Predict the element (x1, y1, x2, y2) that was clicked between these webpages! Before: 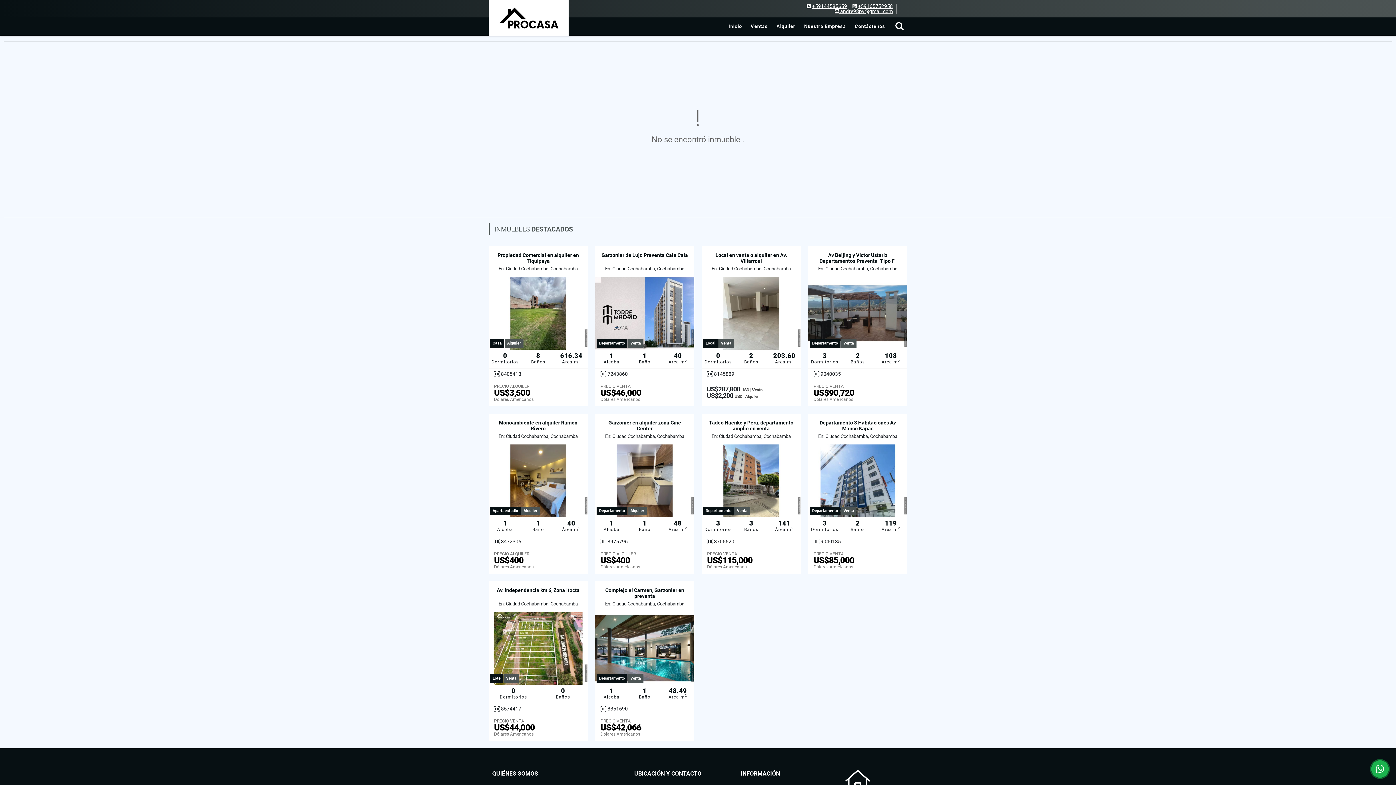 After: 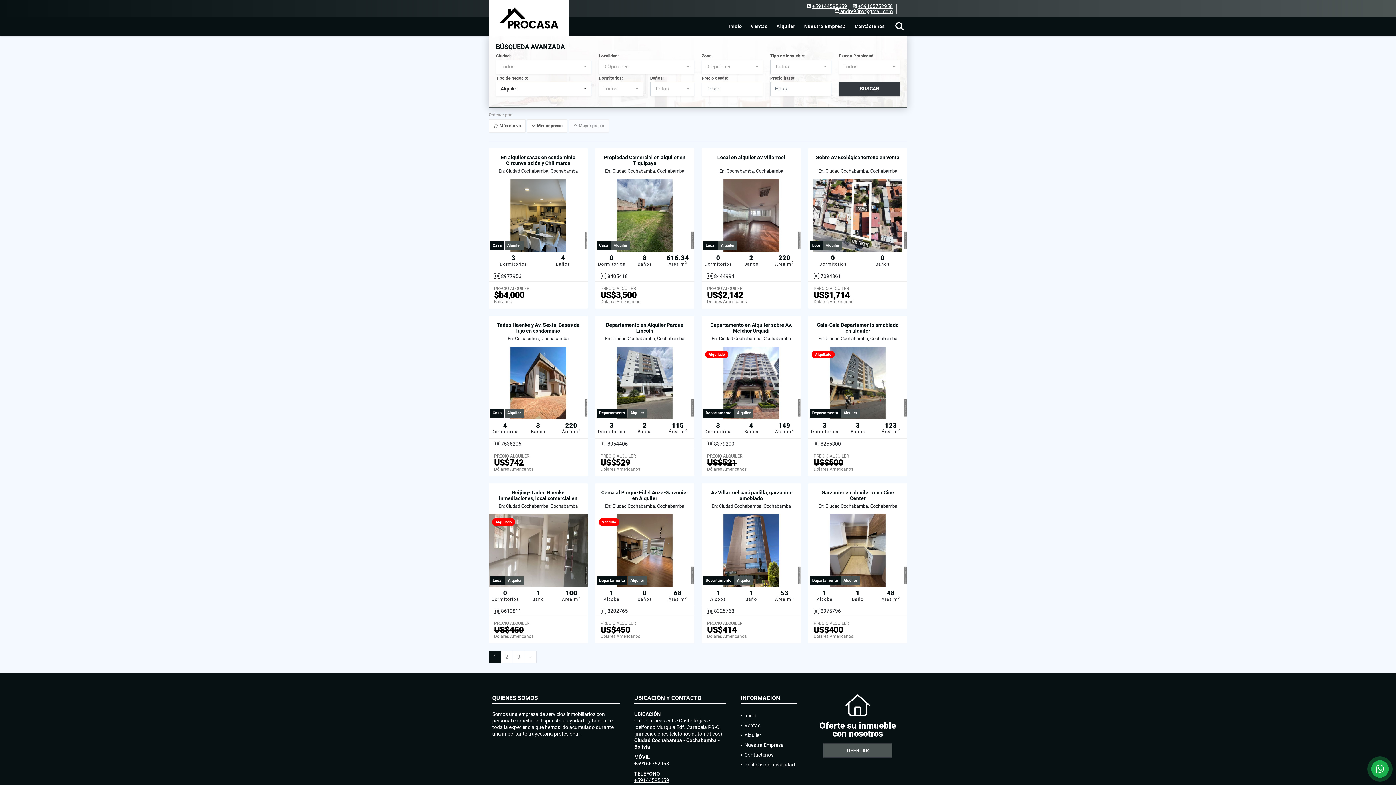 Action: label: Alquiler bbox: (772, 17, 800, 35)